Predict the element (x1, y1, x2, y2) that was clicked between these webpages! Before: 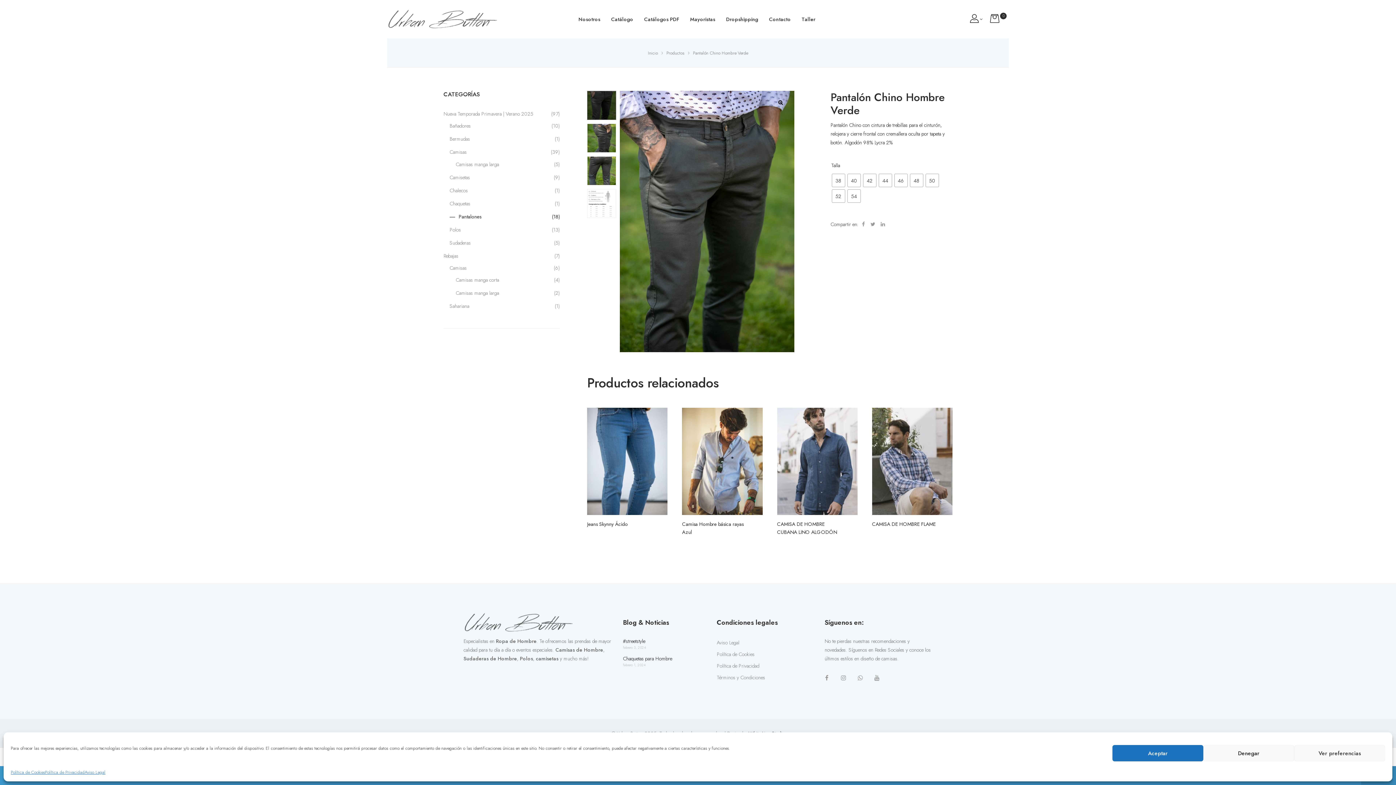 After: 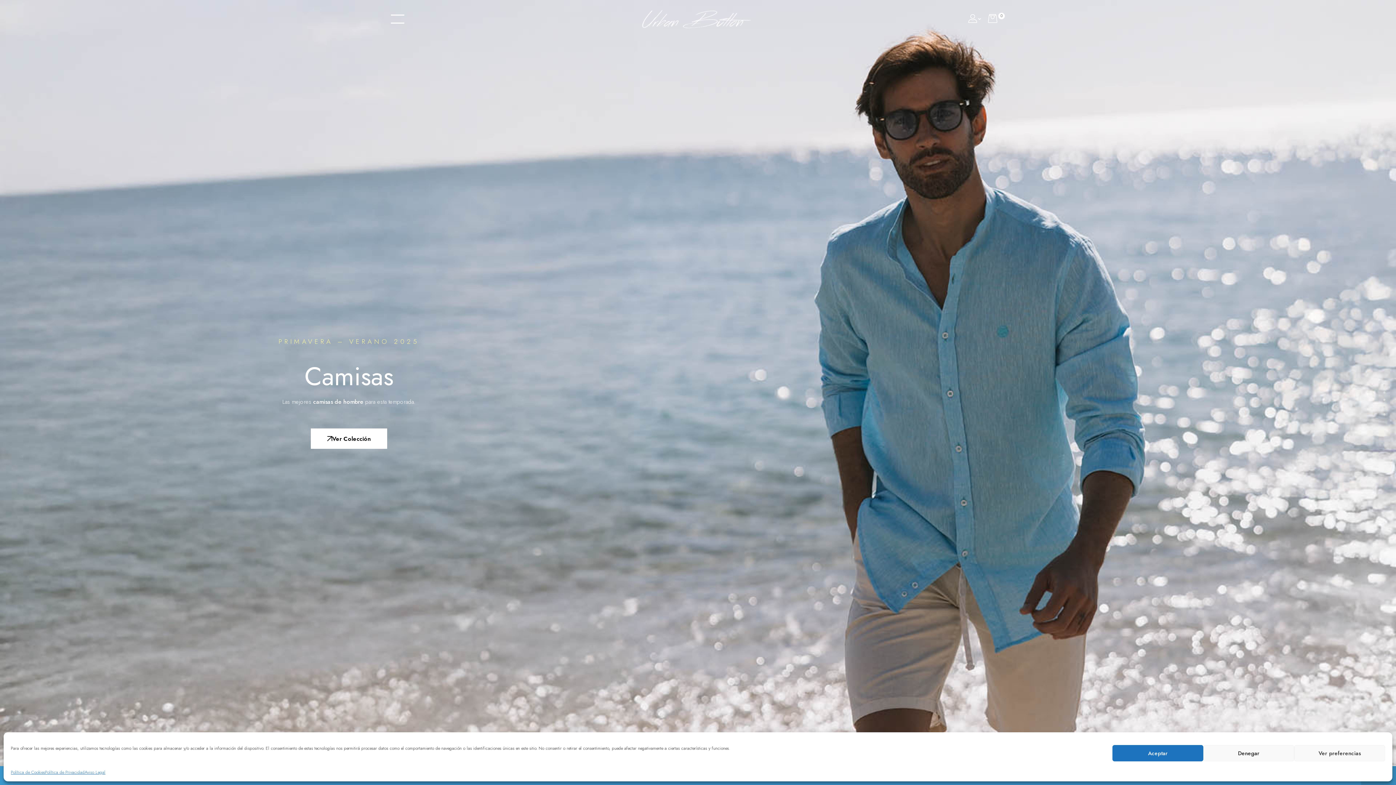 Action: bbox: (387, 8, 497, 30)